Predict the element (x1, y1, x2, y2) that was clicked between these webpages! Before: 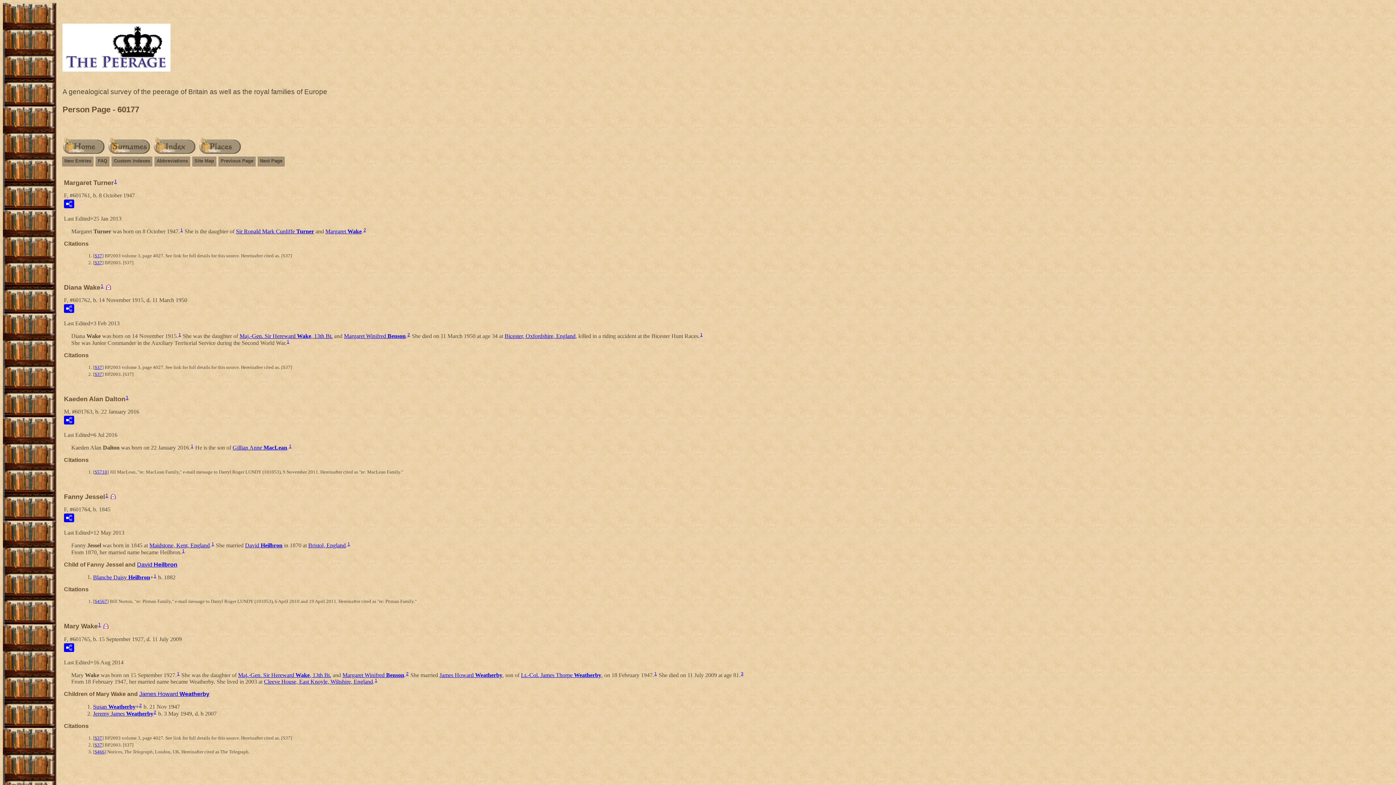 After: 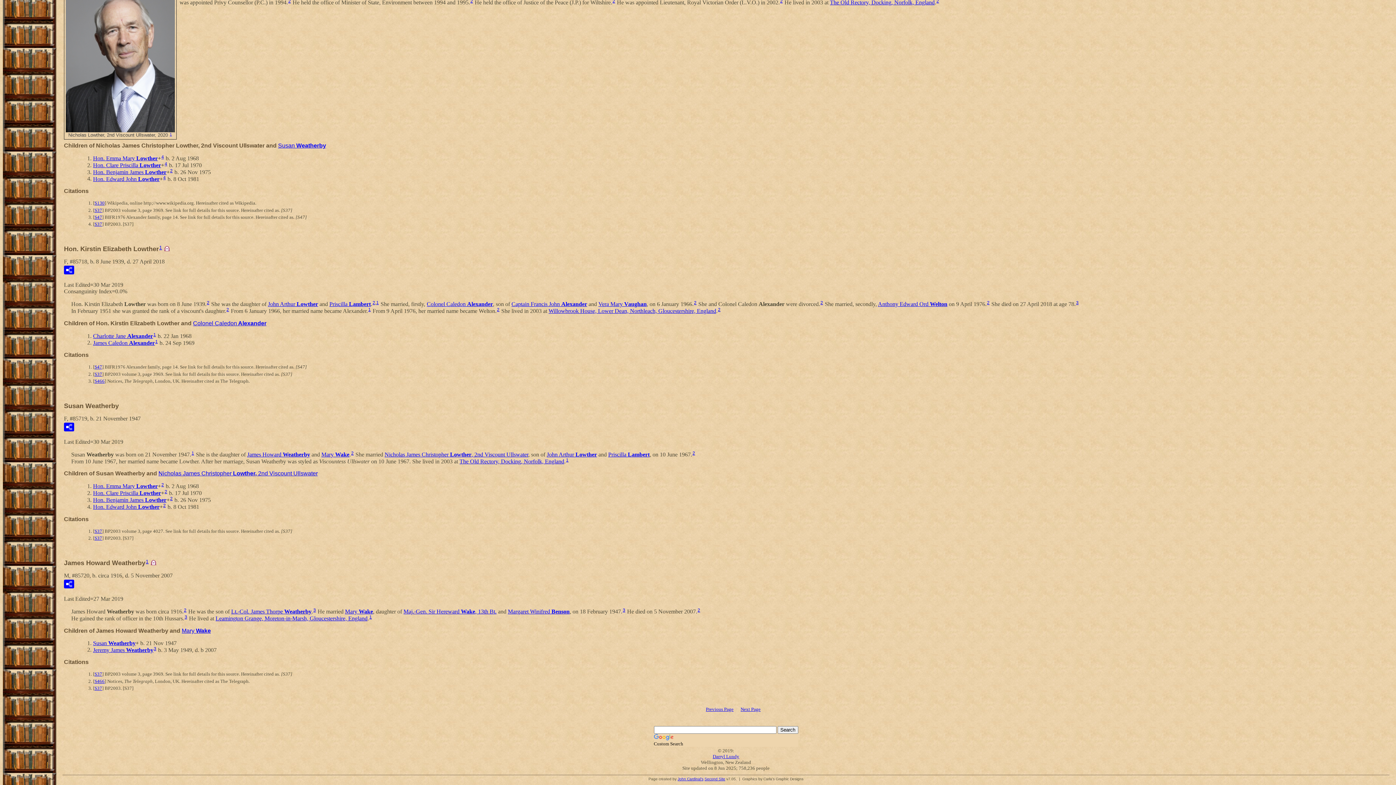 Action: bbox: (93, 703, 135, 710) label: Susan Weatherby